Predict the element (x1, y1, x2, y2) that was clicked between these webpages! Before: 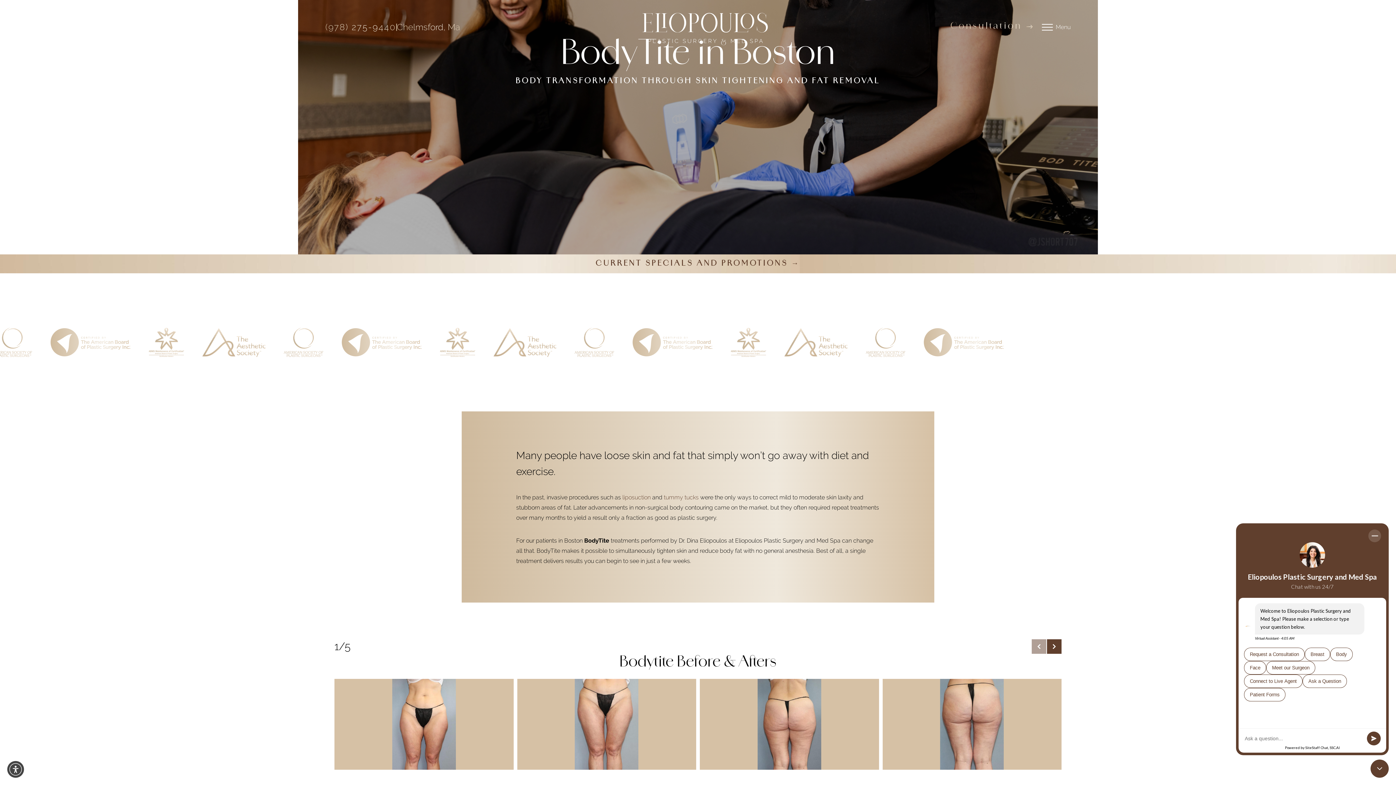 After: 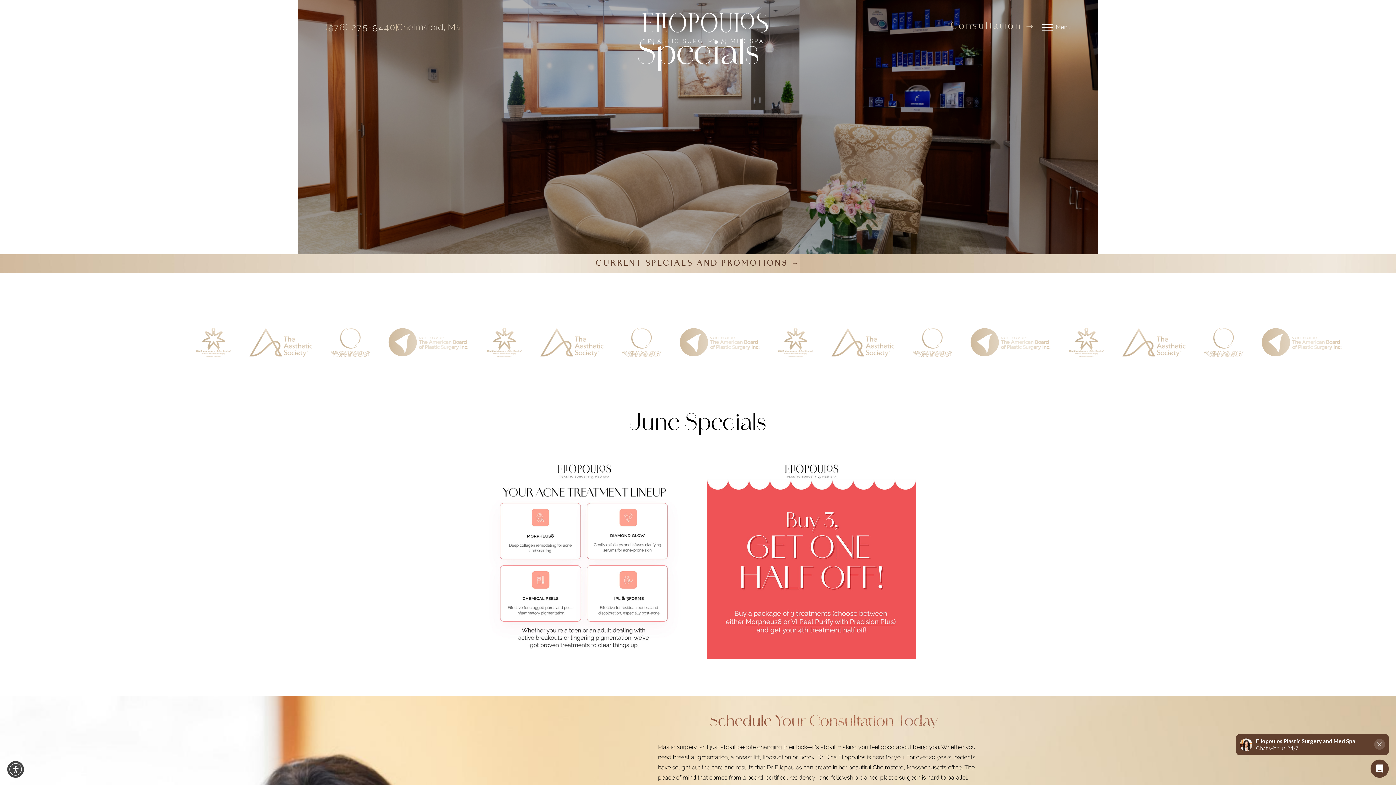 Action: label: CURRENT SPECIALS AND PROMOTIONS → bbox: (0, 254, 1396, 273)